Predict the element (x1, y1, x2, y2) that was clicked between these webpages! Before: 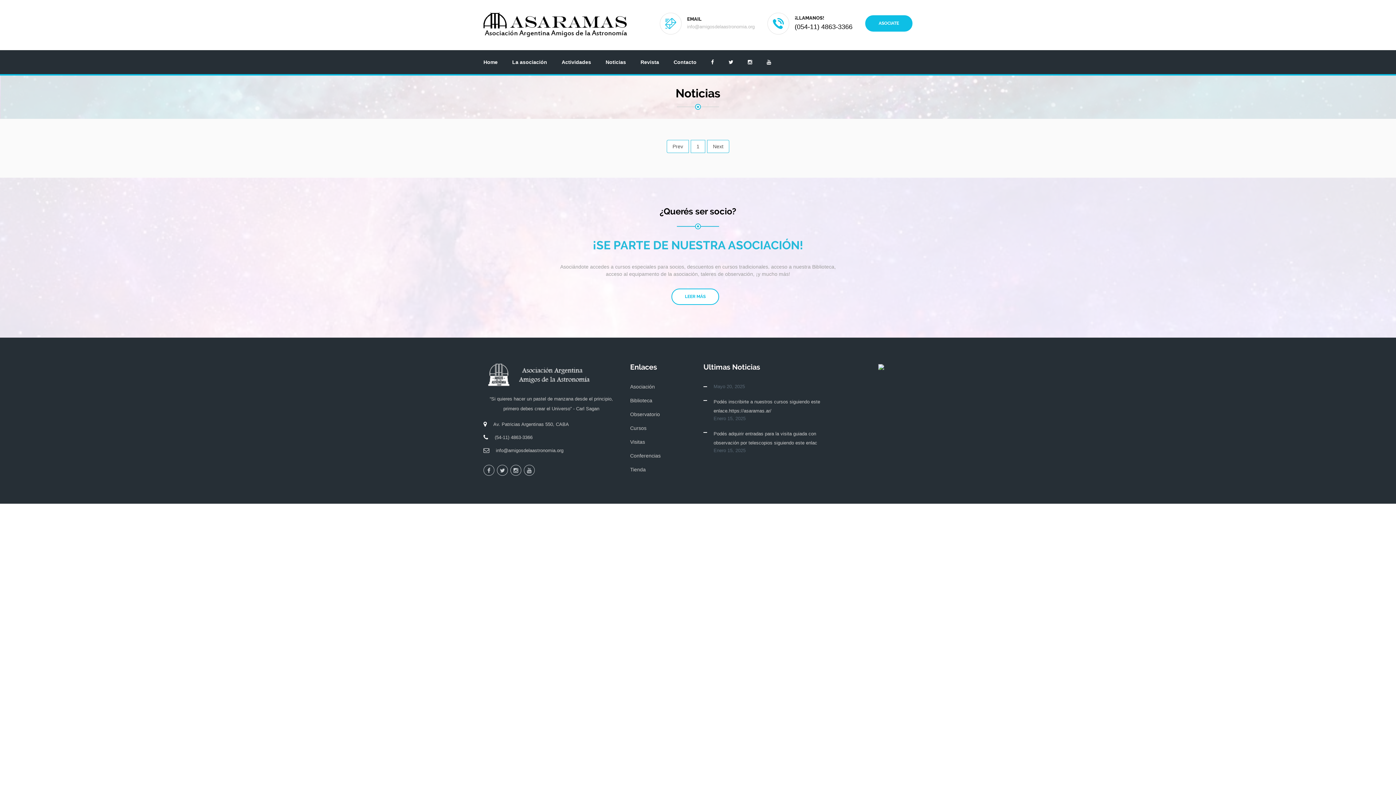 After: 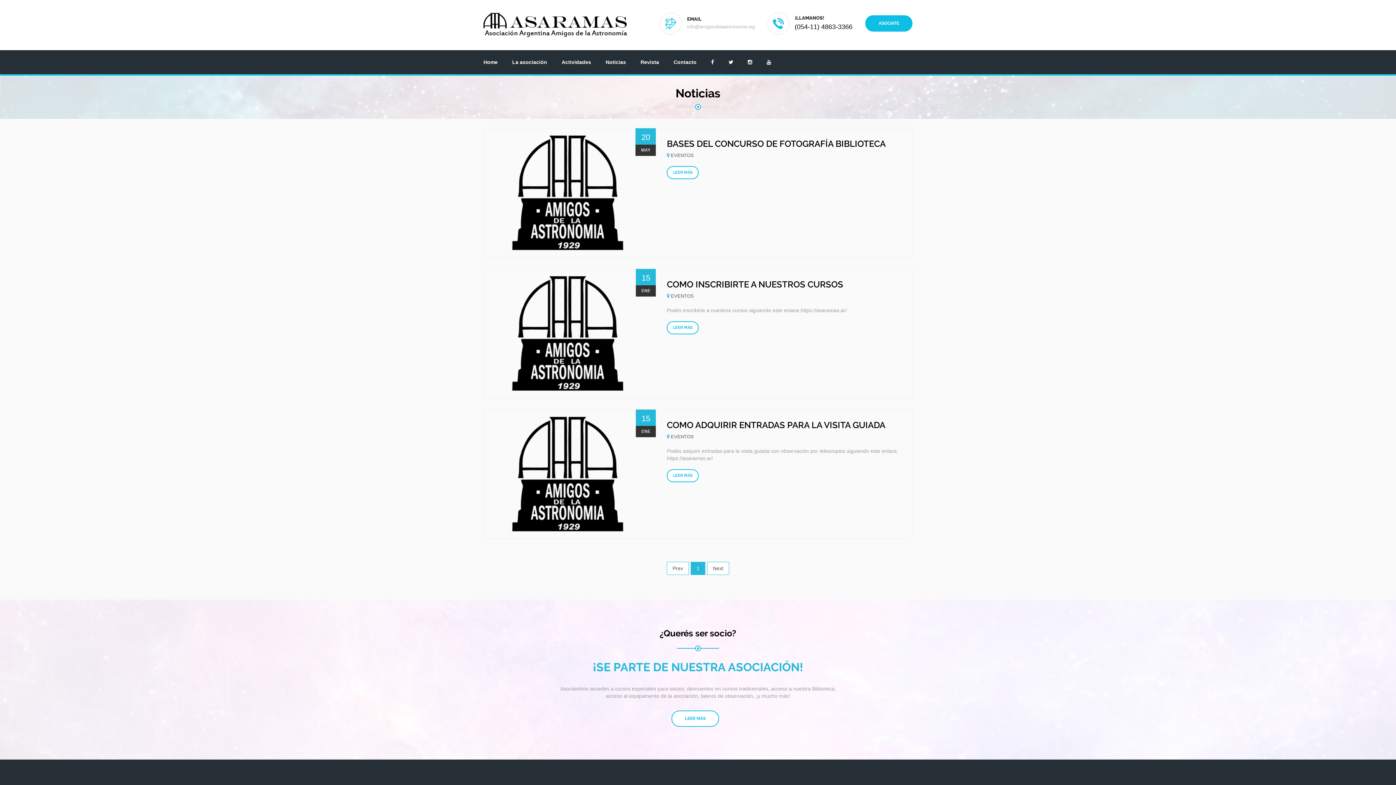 Action: label: Noticias bbox: (599, 50, 632, 74)